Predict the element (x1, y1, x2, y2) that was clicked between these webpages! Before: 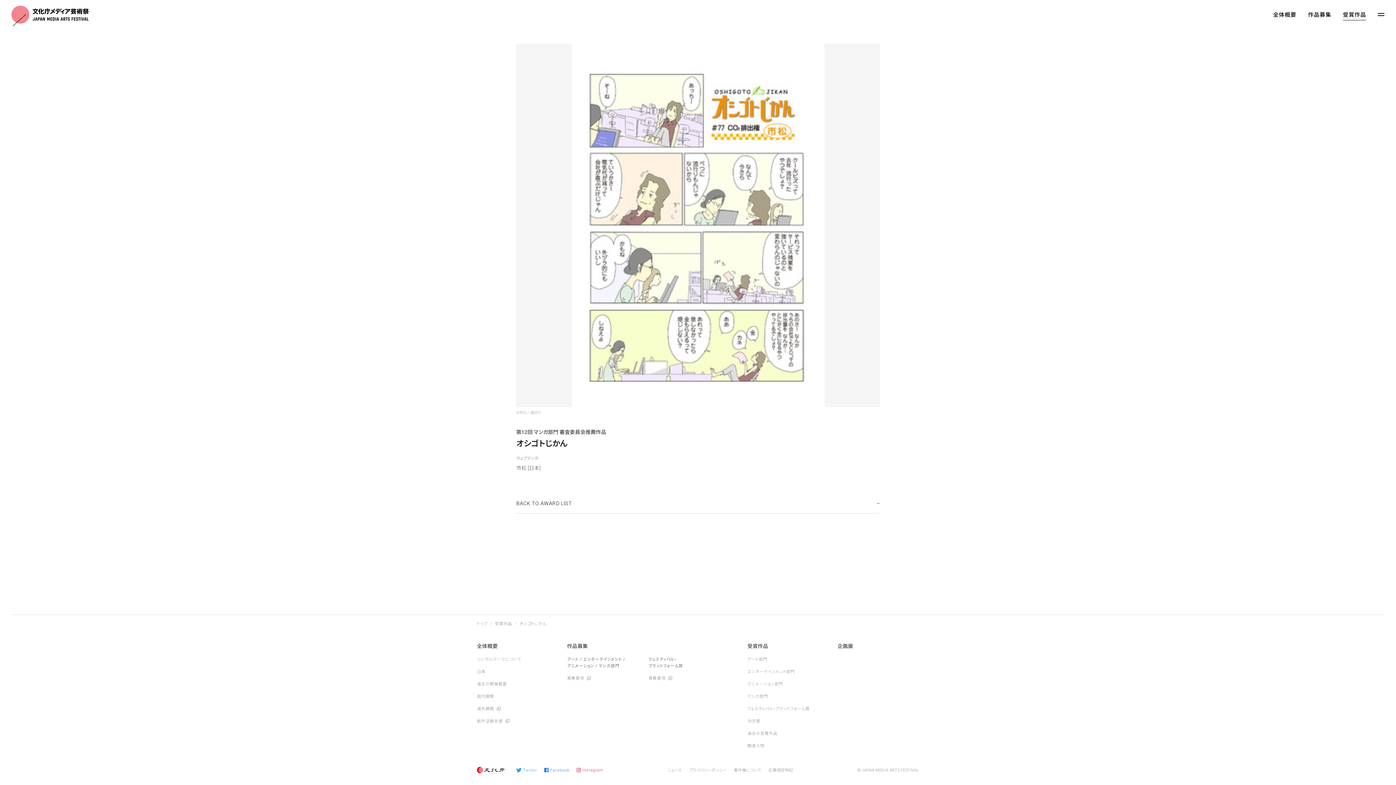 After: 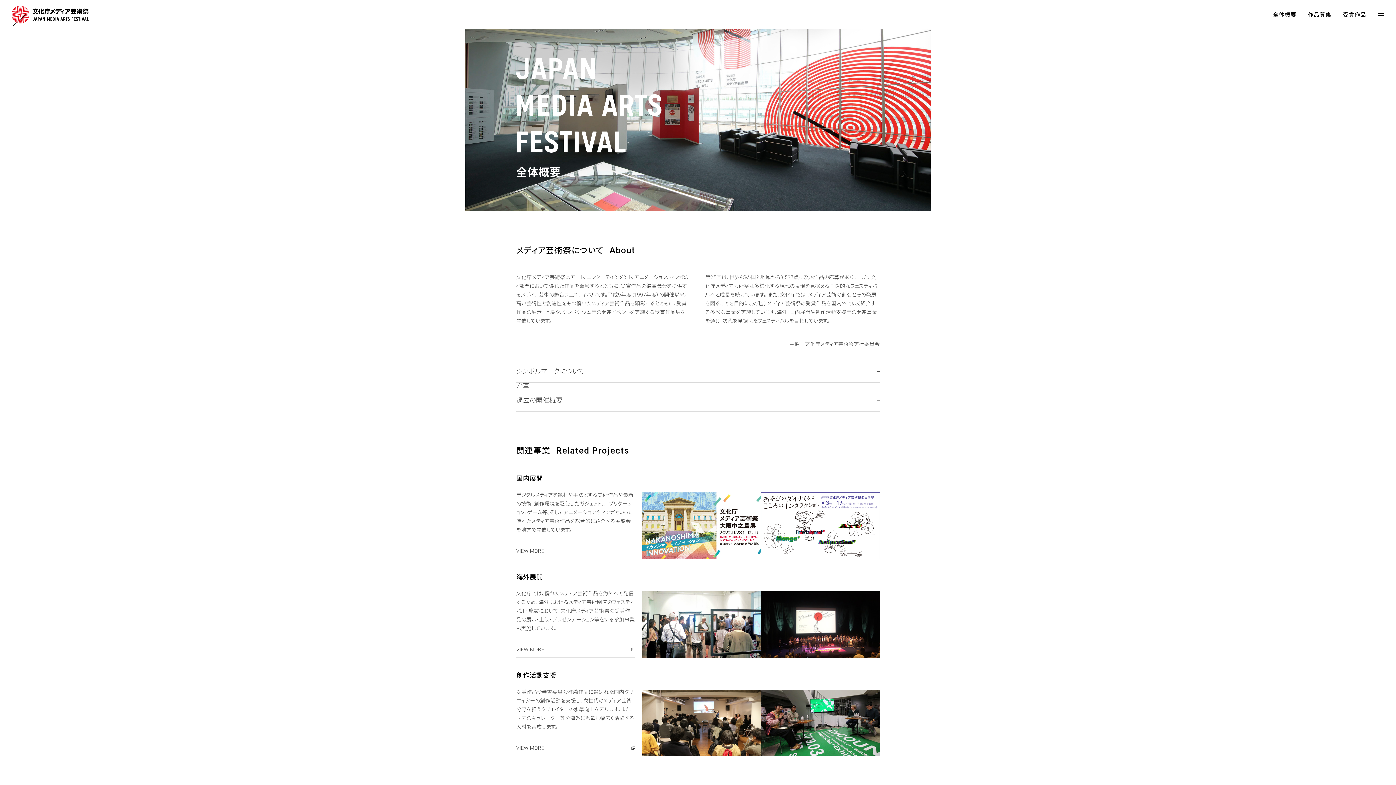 Action: bbox: (1273, 10, 1296, 20) label: 全体概要